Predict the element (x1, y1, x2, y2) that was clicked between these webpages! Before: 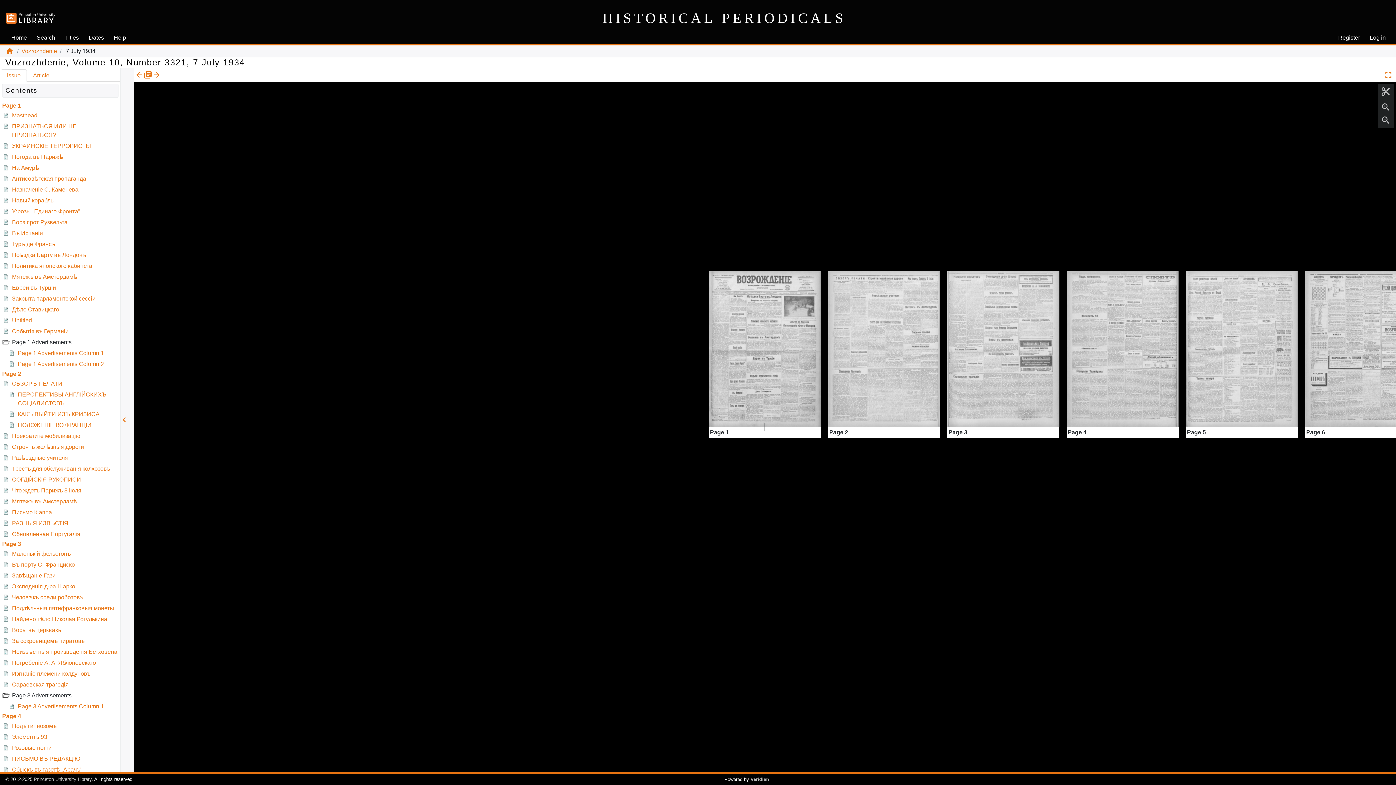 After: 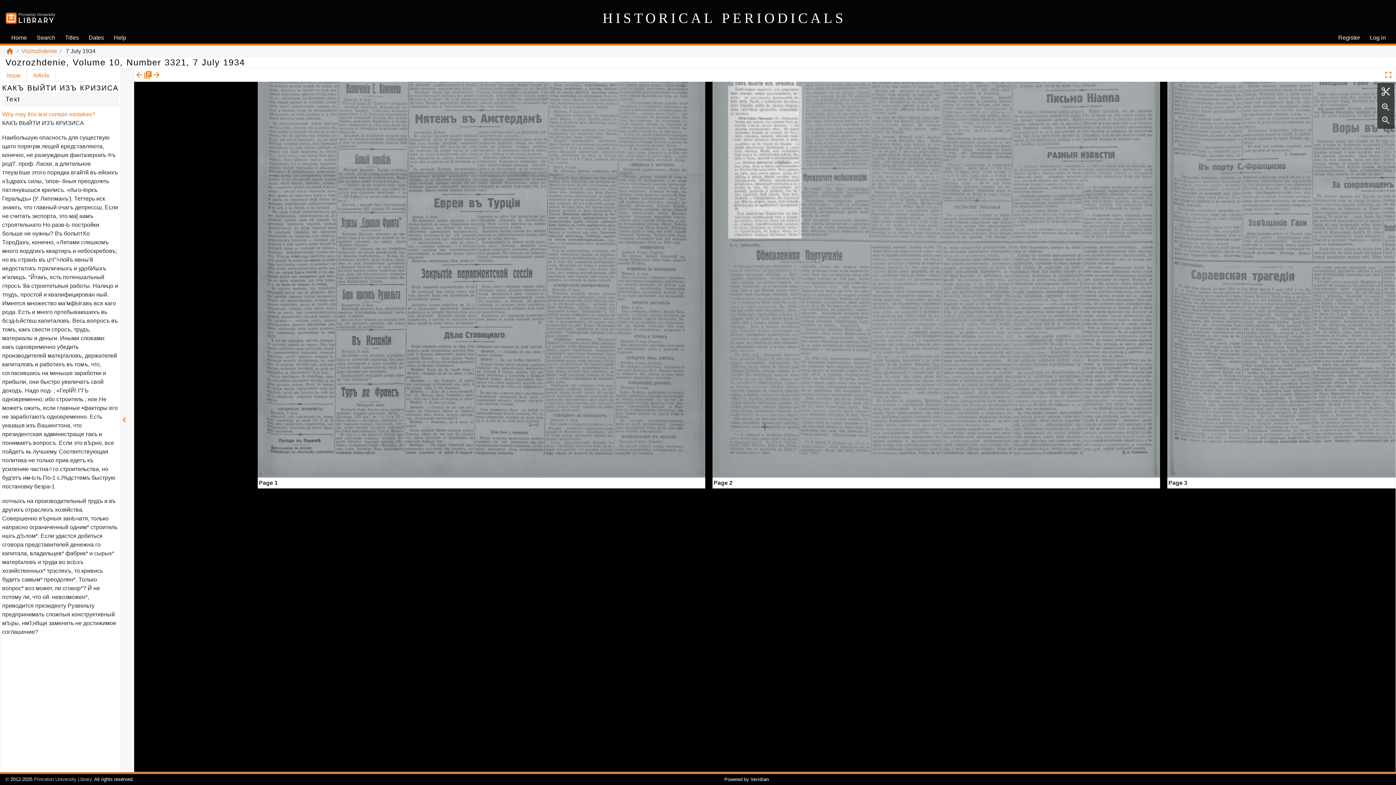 Action: bbox: (8, 411, 99, 417) label: КАКЪ ВЫЙТИ ИЗЪ КРИЗИСА